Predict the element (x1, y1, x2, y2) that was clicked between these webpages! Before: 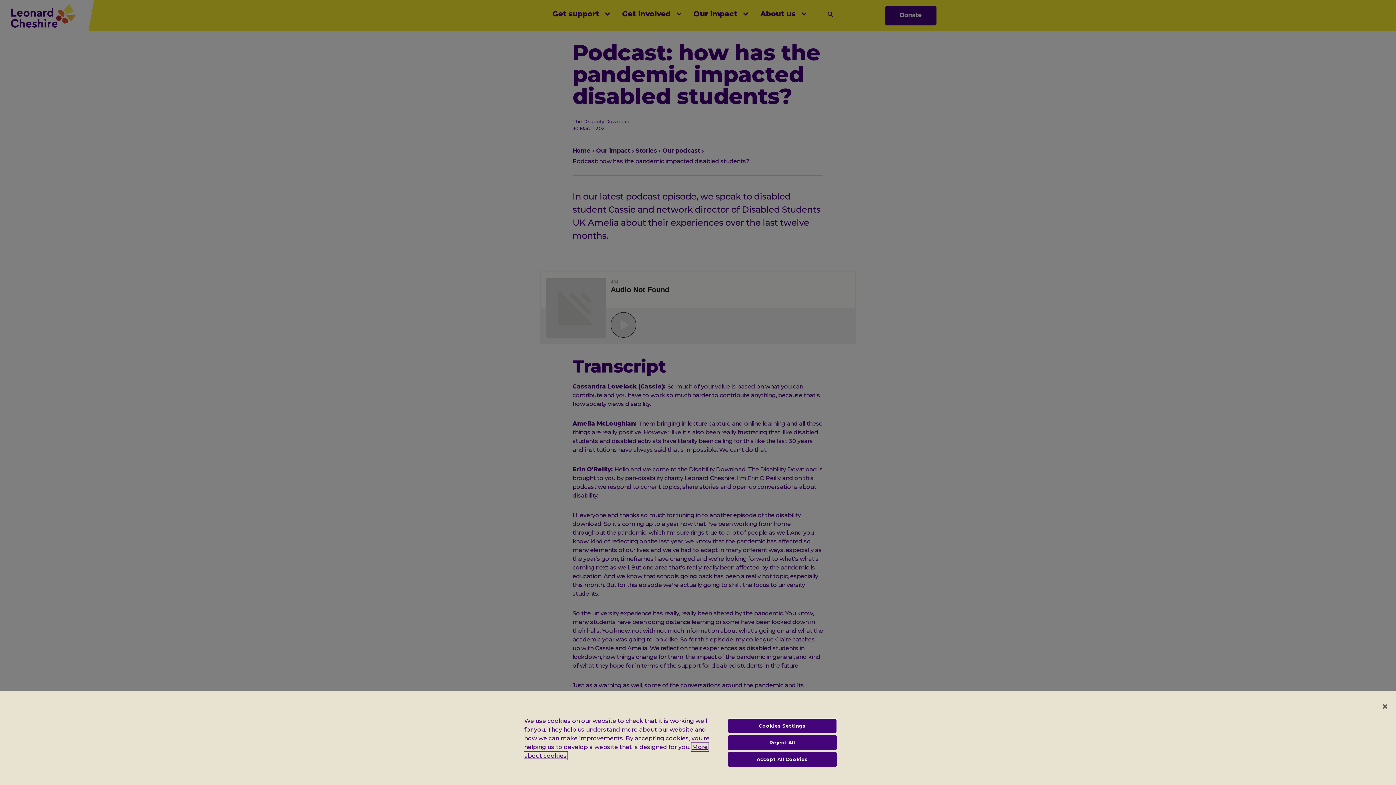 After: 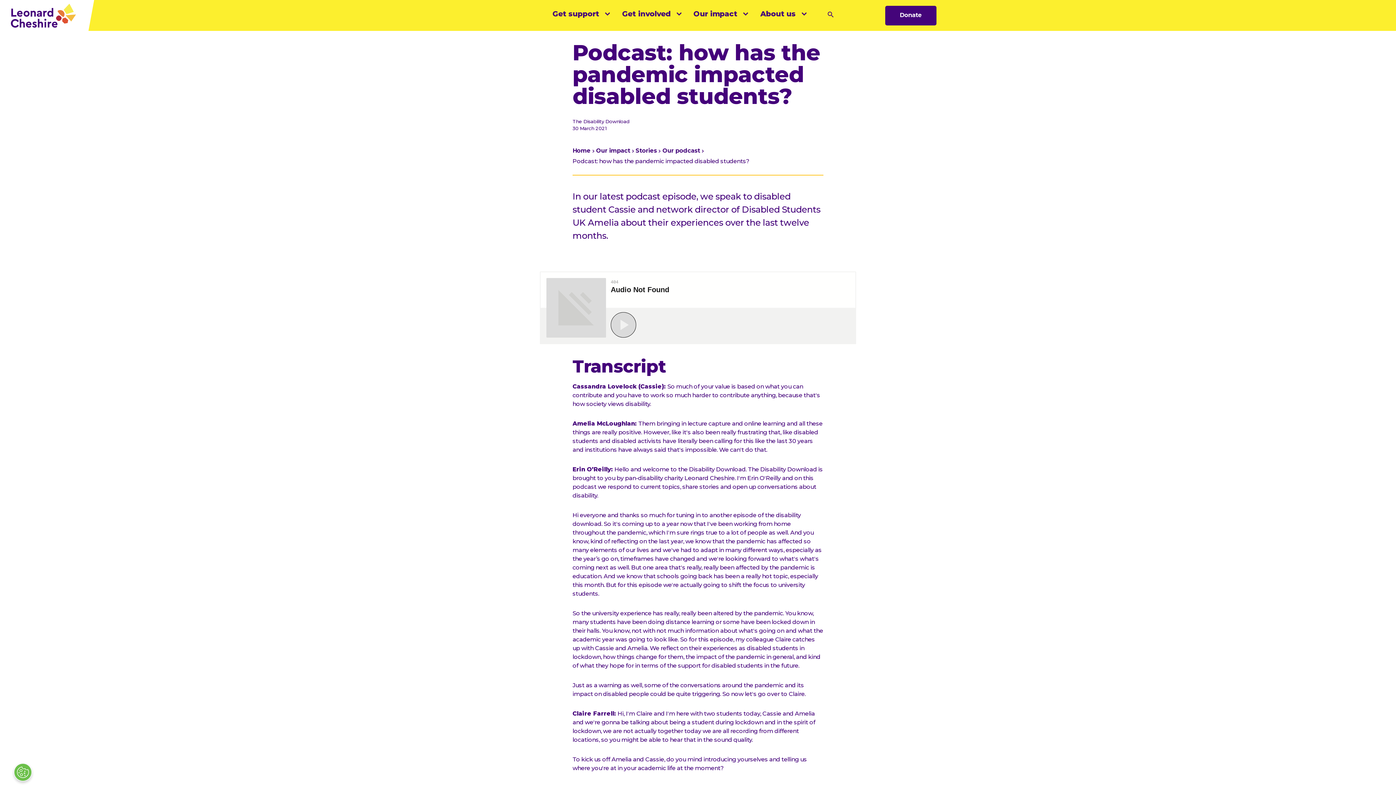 Action: bbox: (727, 752, 836, 767) label: Accept All Cookies